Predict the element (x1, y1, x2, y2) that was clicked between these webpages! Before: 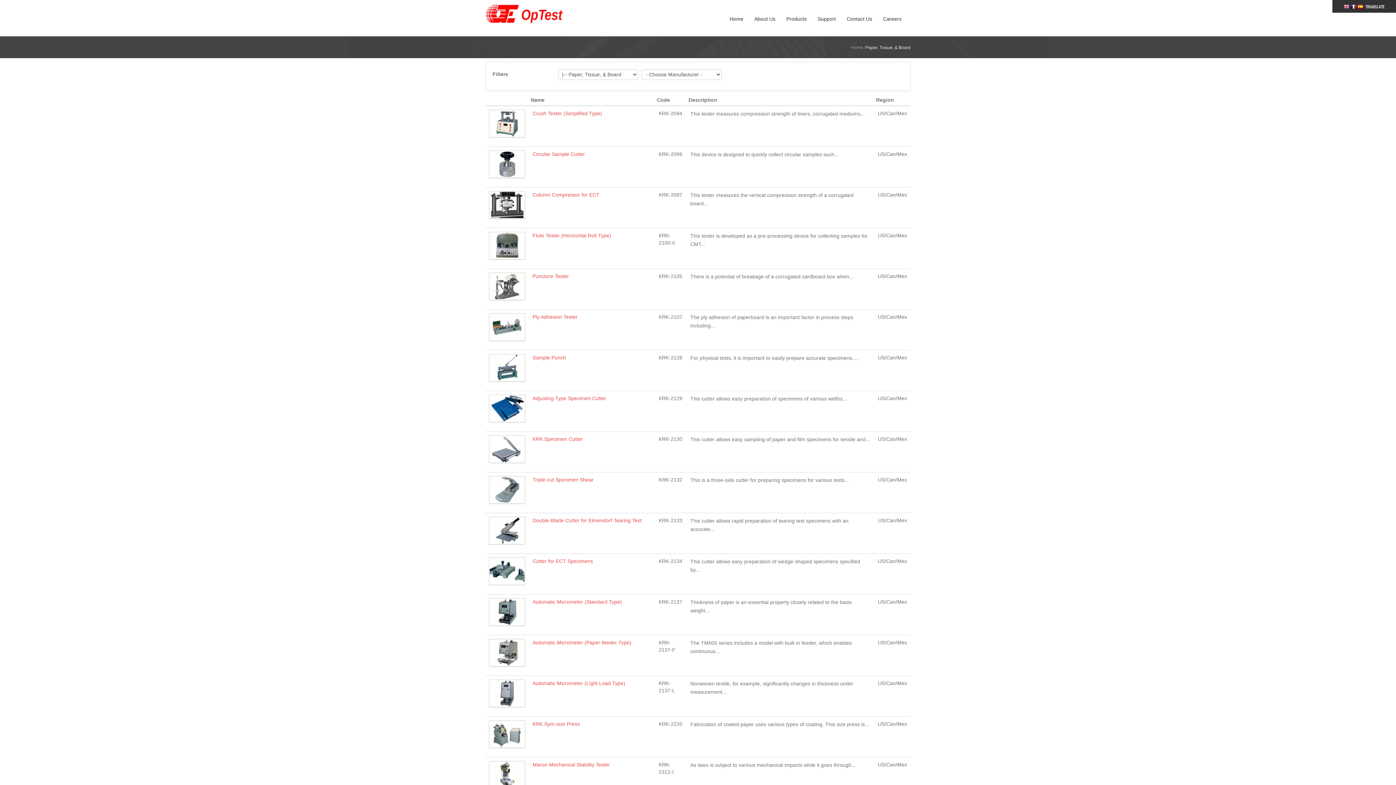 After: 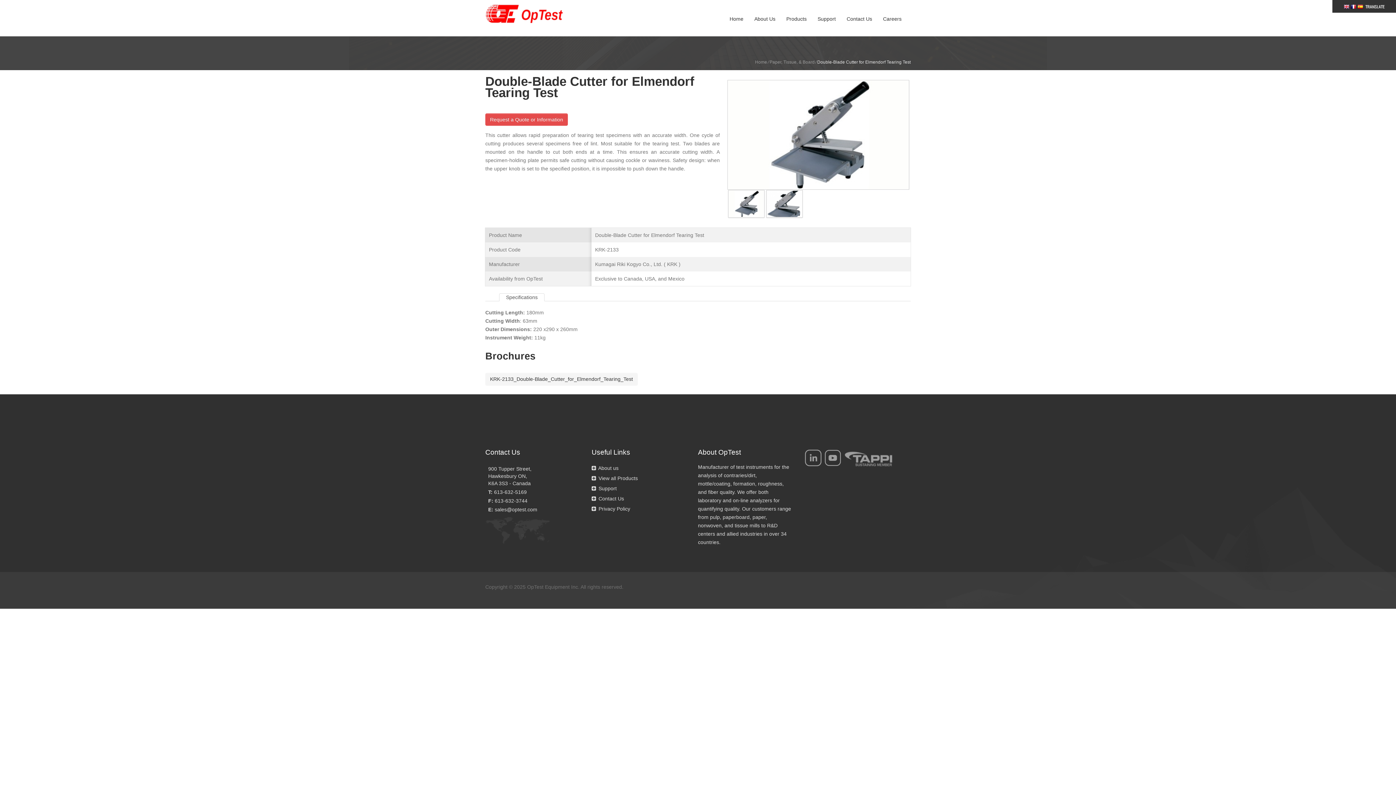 Action: bbox: (489, 540, 525, 545)